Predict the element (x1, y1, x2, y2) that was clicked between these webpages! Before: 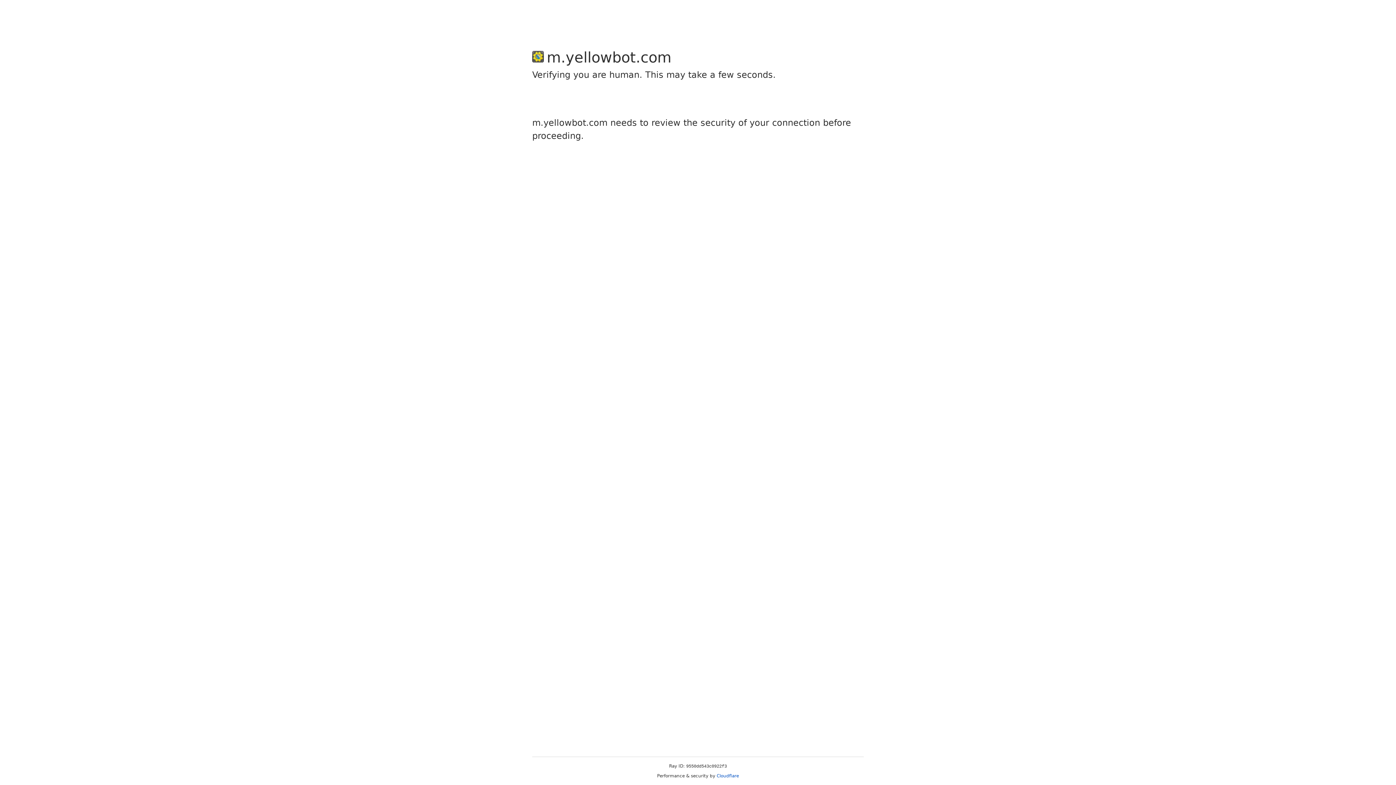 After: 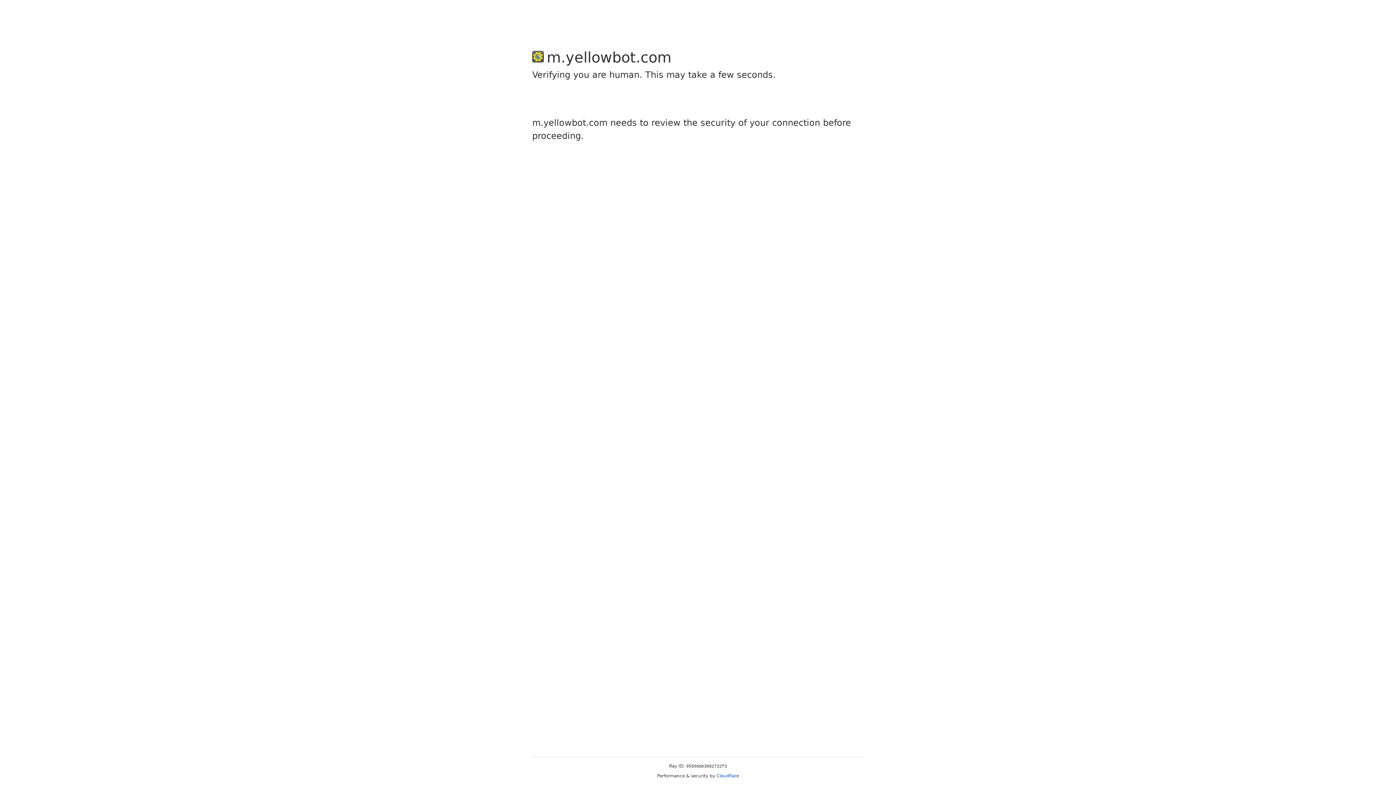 Action: bbox: (716, 773, 739, 778) label: Cloudflare